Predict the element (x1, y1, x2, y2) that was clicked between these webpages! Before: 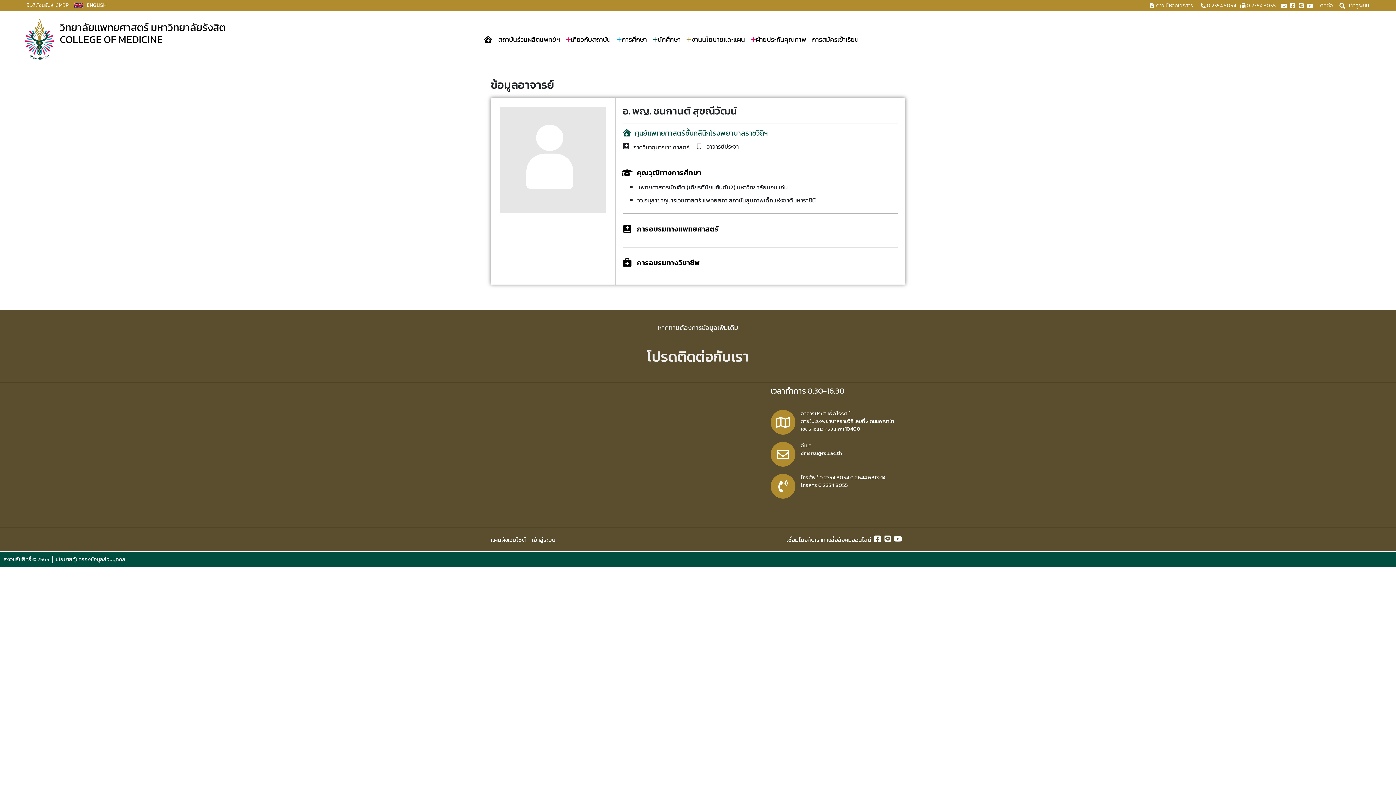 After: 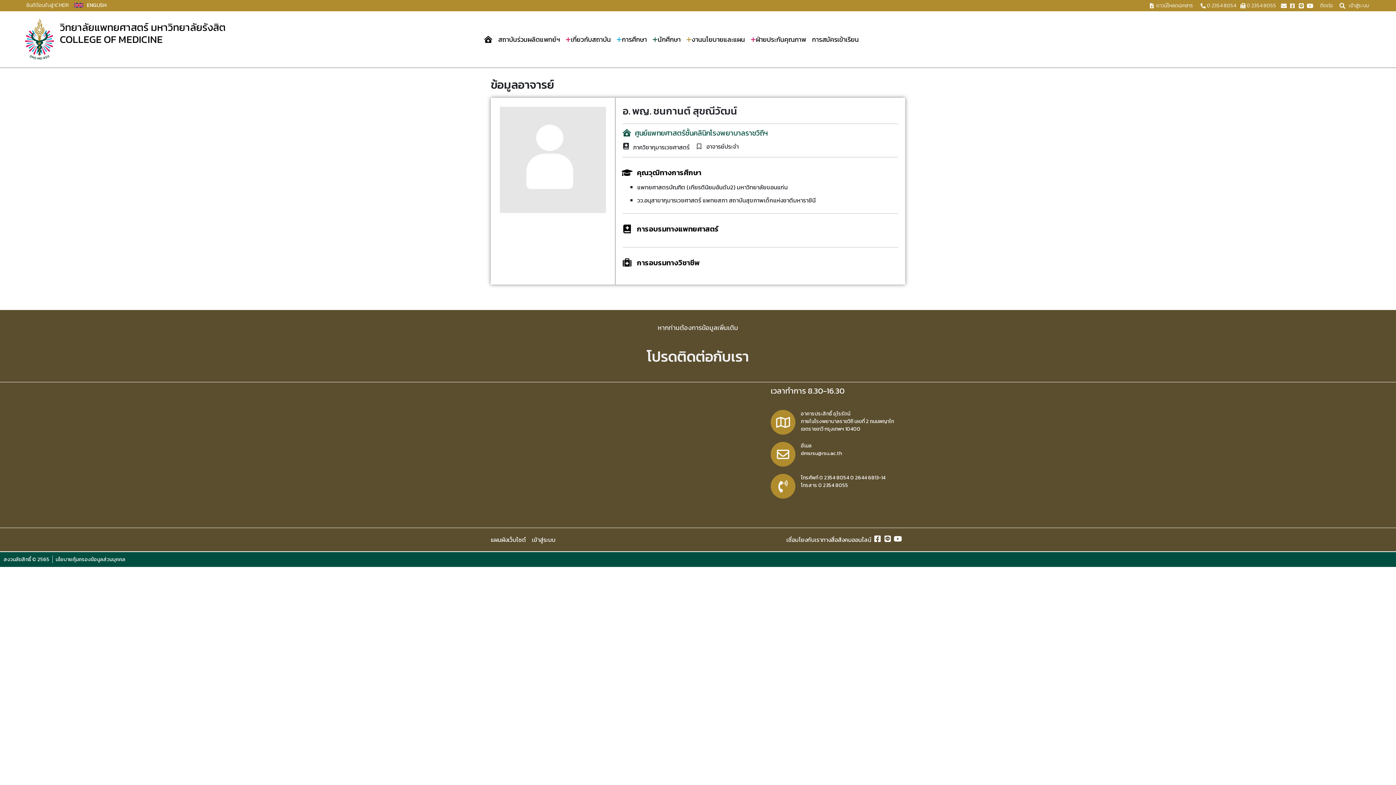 Action: label: Facebook-square bbox: (1289, 2, 1295, 8)